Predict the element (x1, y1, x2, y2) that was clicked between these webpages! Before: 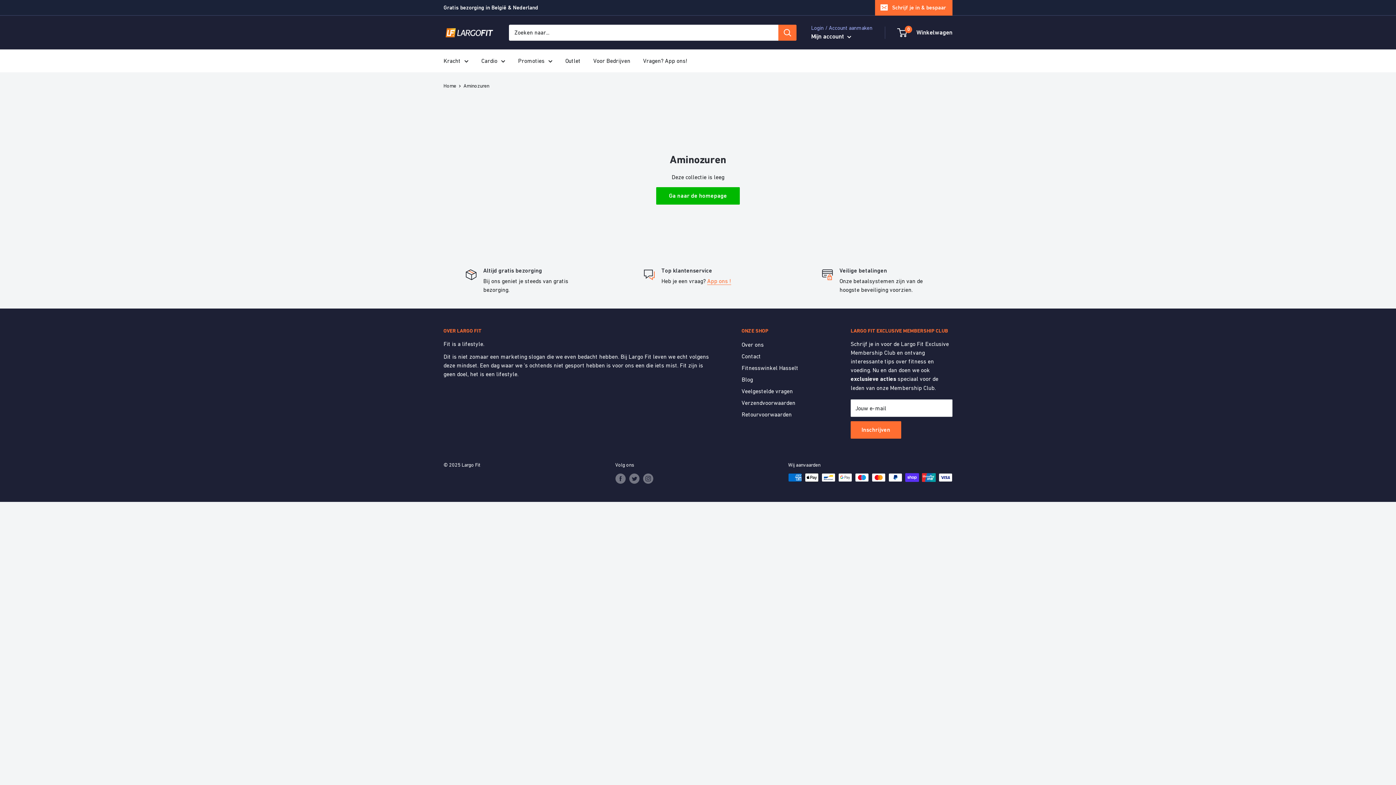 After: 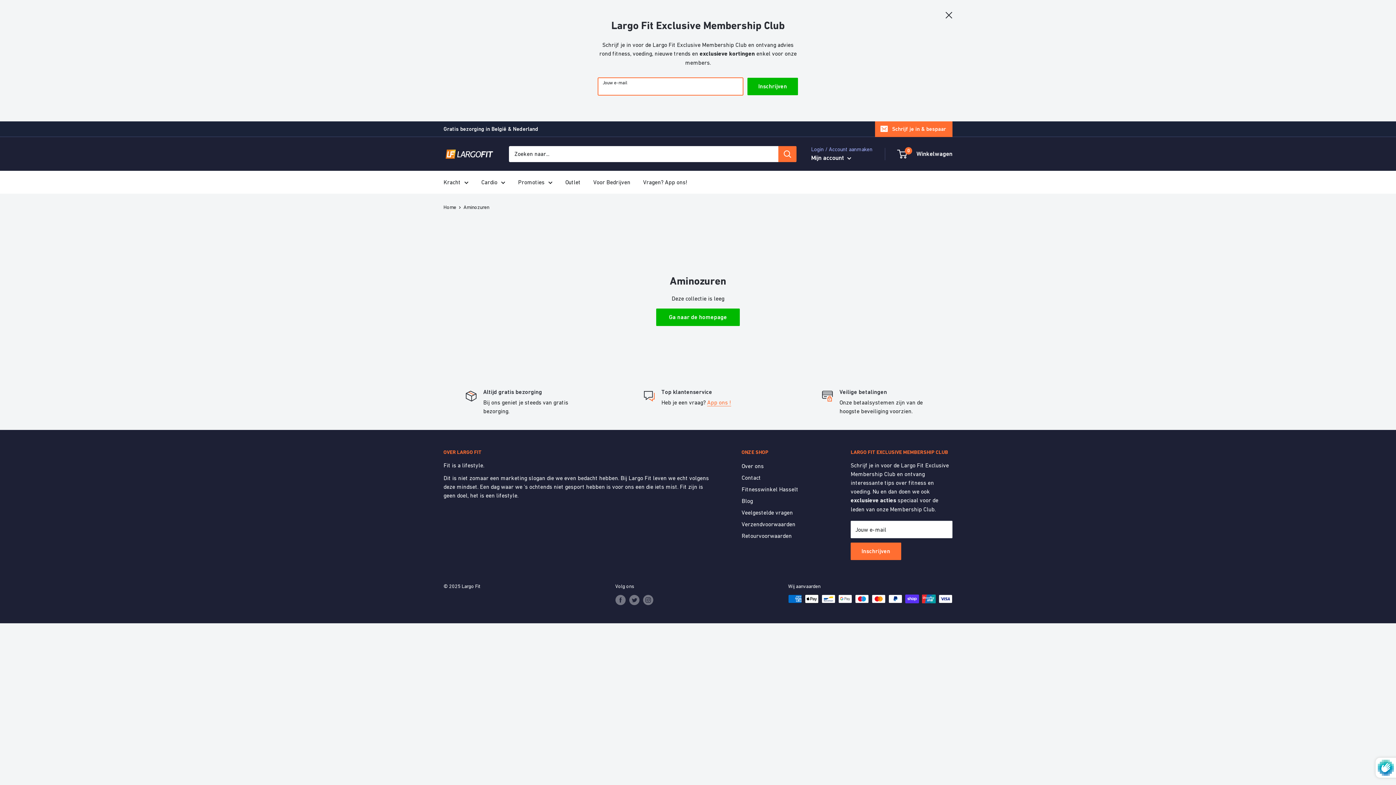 Action: bbox: (875, 0, 952, 15) label: Schrijf je in & bespaar